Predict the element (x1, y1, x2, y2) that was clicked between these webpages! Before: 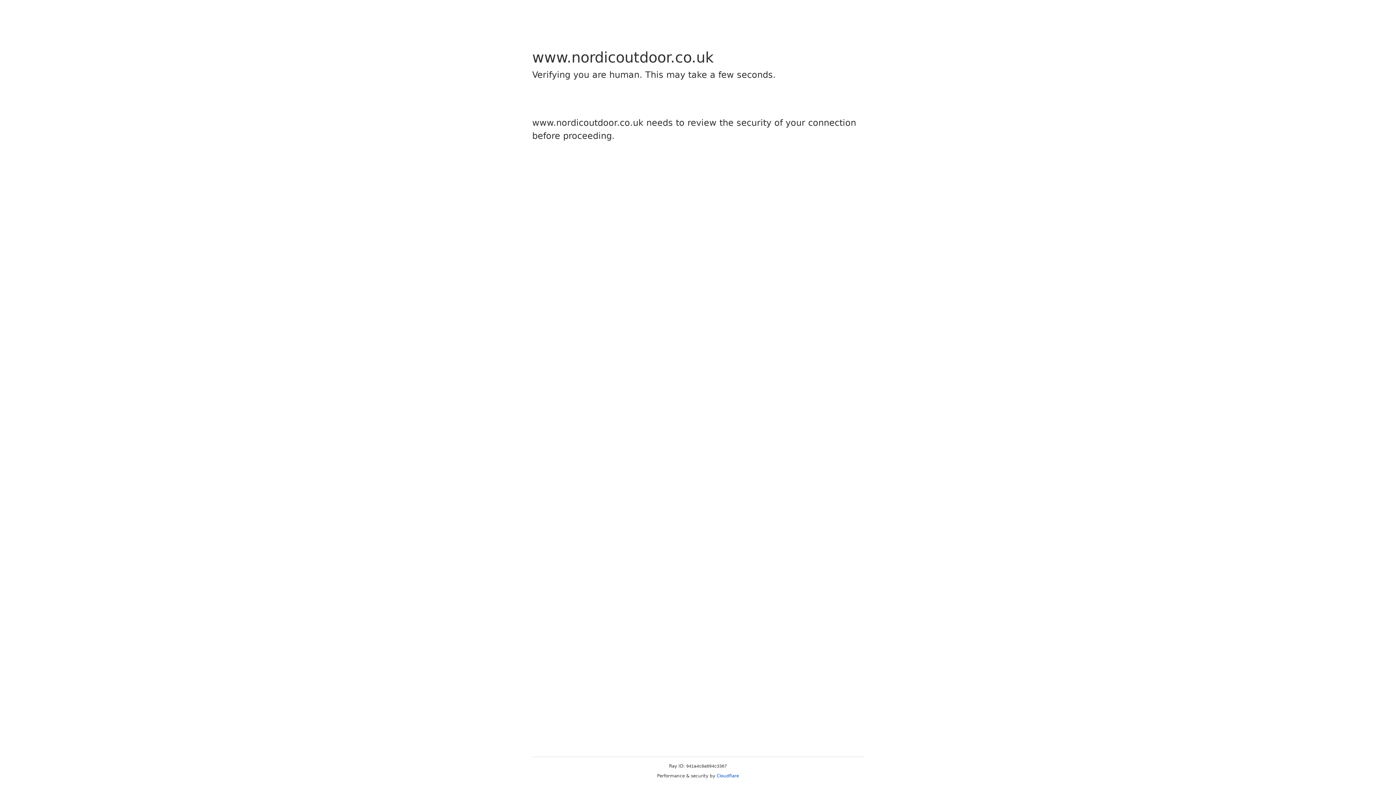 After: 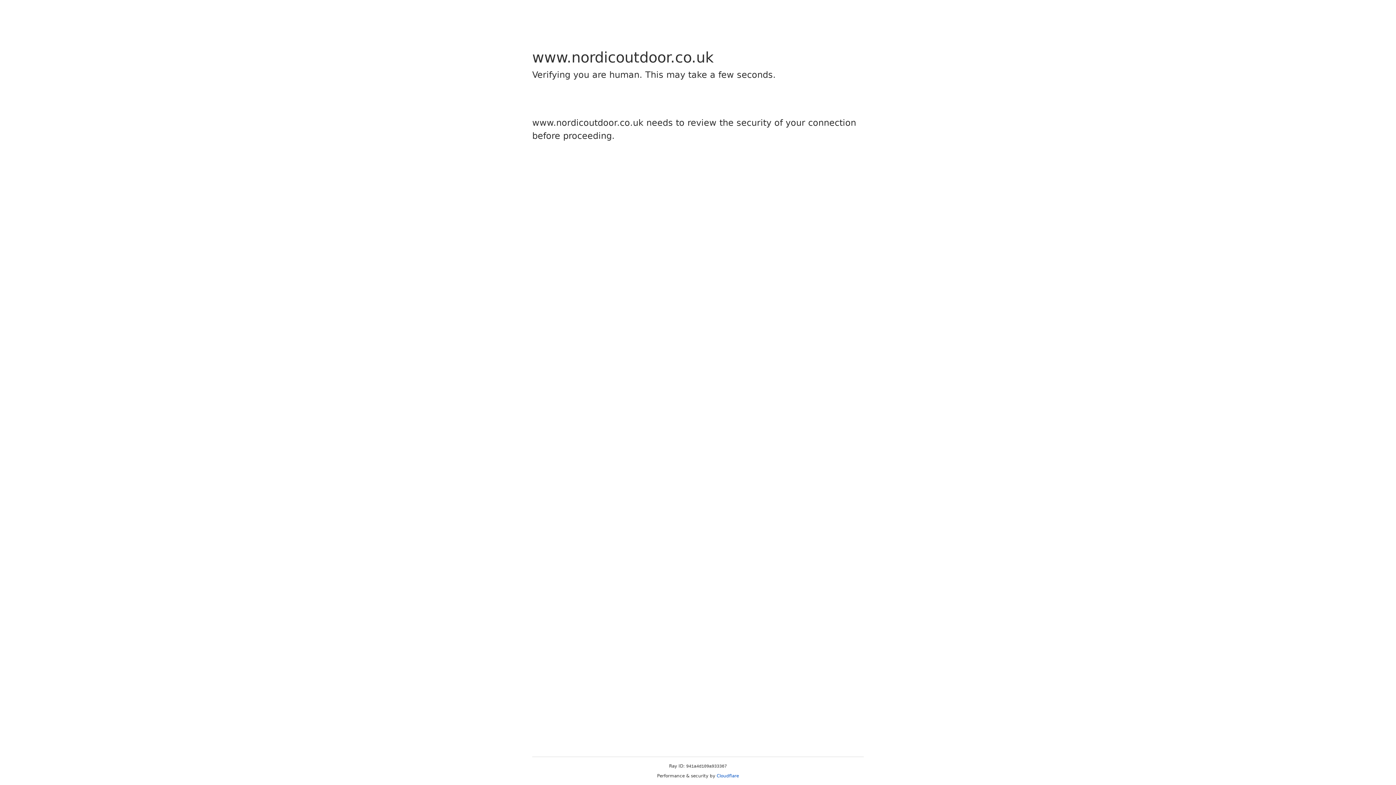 Action: bbox: (716, 773, 739, 778) label: Cloudflare